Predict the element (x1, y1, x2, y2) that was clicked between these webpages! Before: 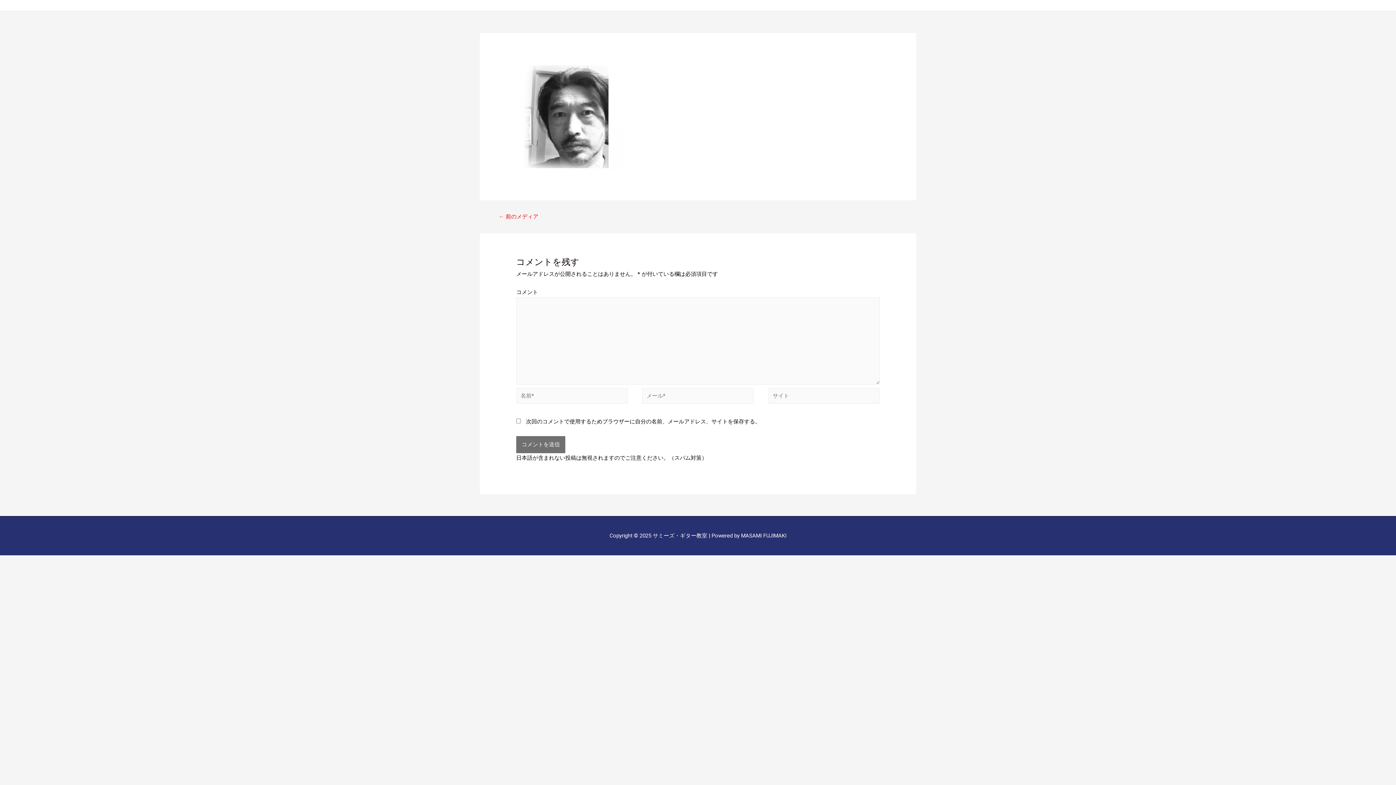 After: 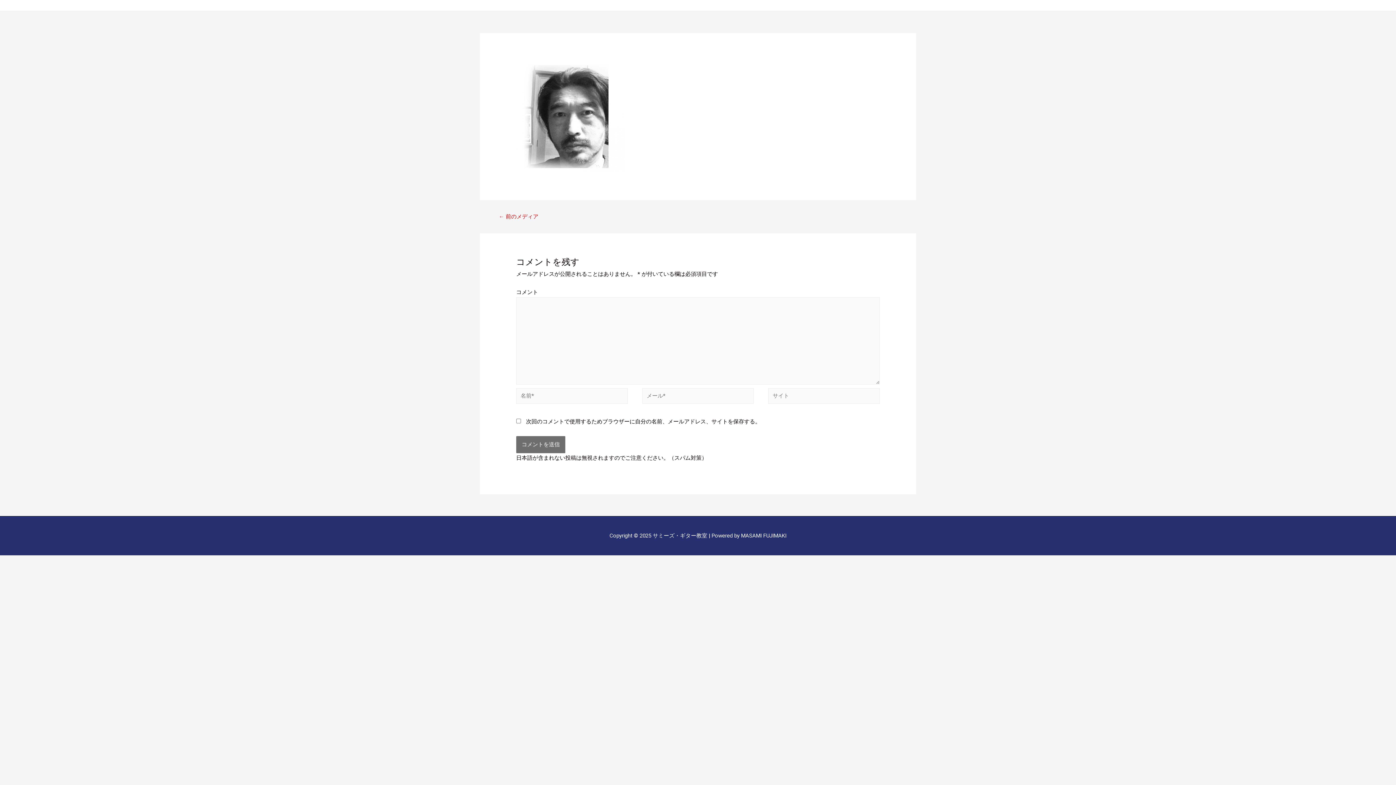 Action: bbox: (498, 212, 538, 221) label: ← 前のメディア